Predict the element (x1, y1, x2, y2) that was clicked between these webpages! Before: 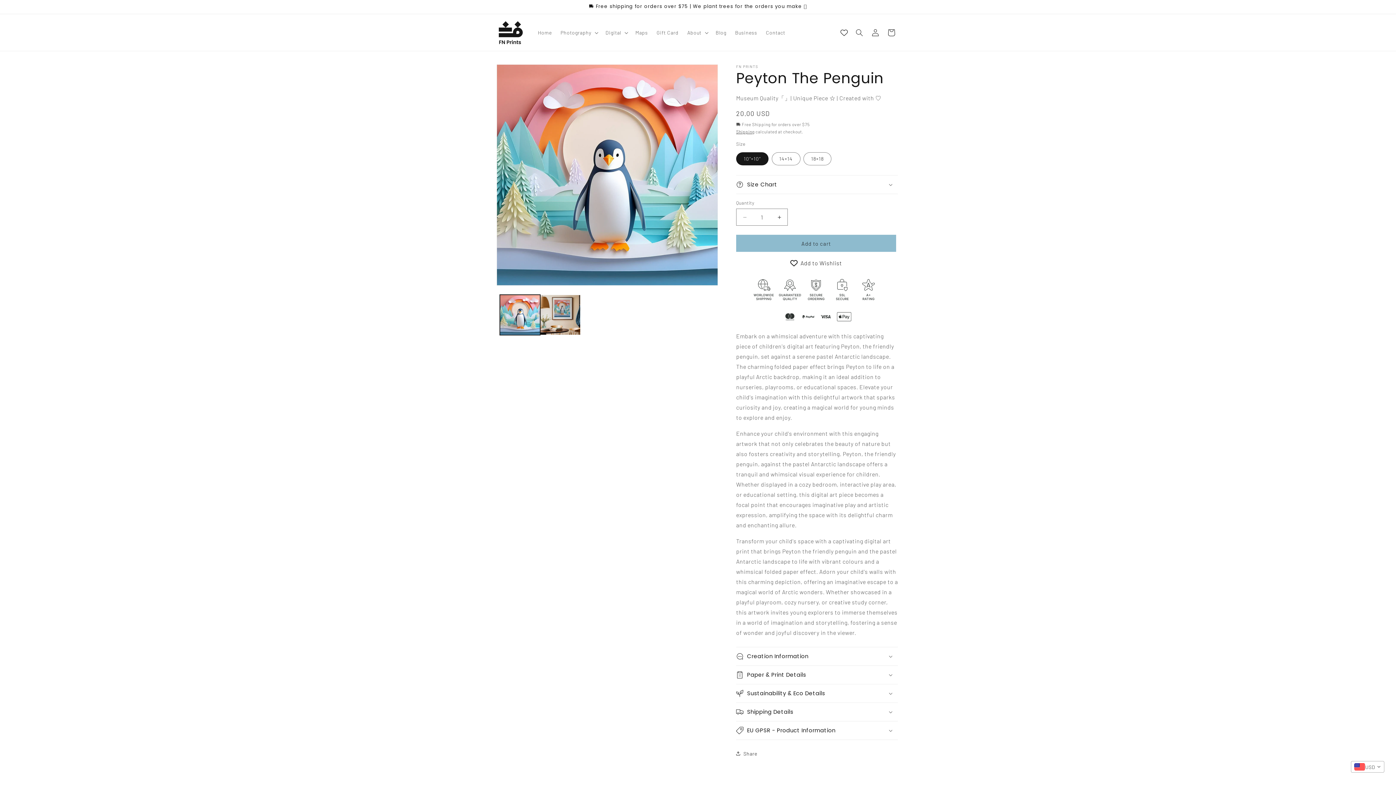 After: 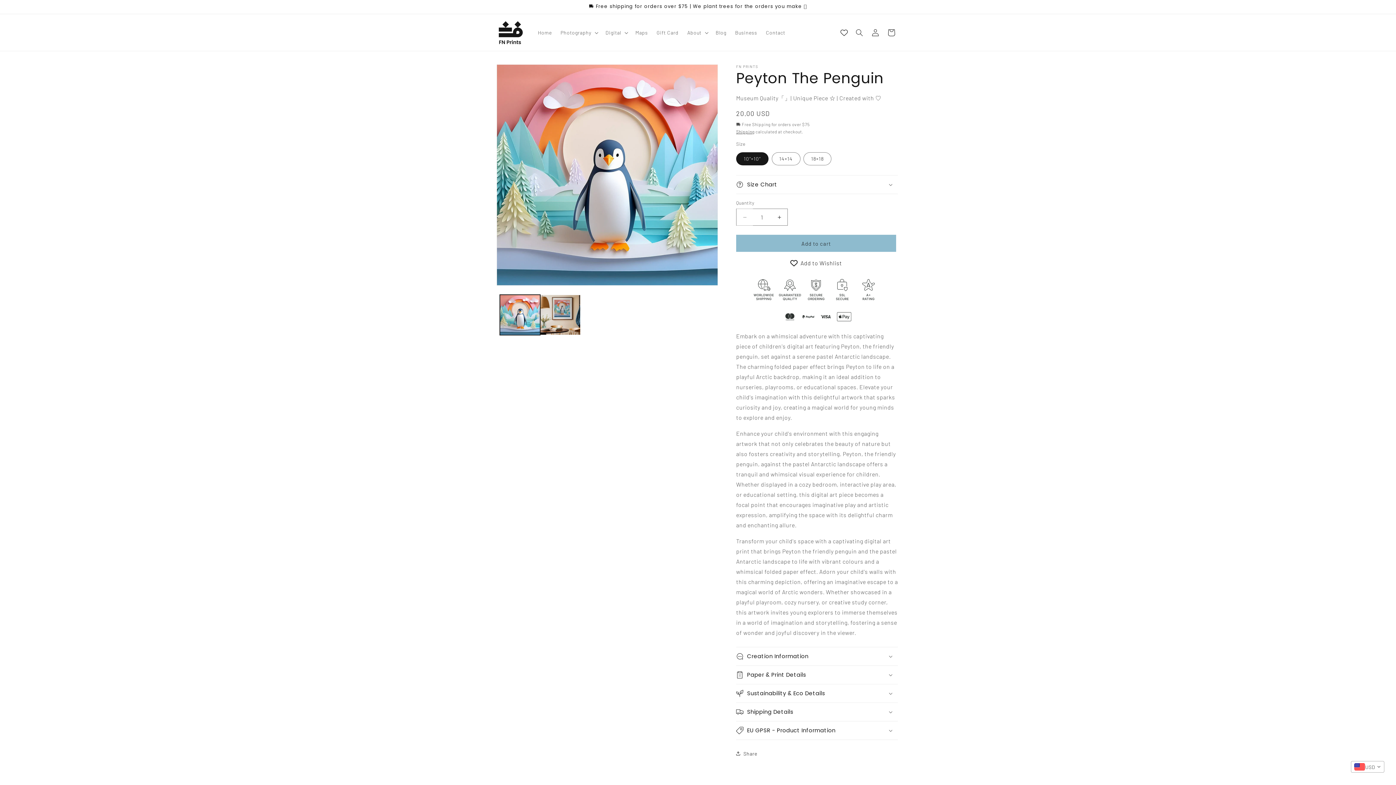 Action: label: Decrease quantity for Peyton The Penguin bbox: (736, 208, 753, 225)